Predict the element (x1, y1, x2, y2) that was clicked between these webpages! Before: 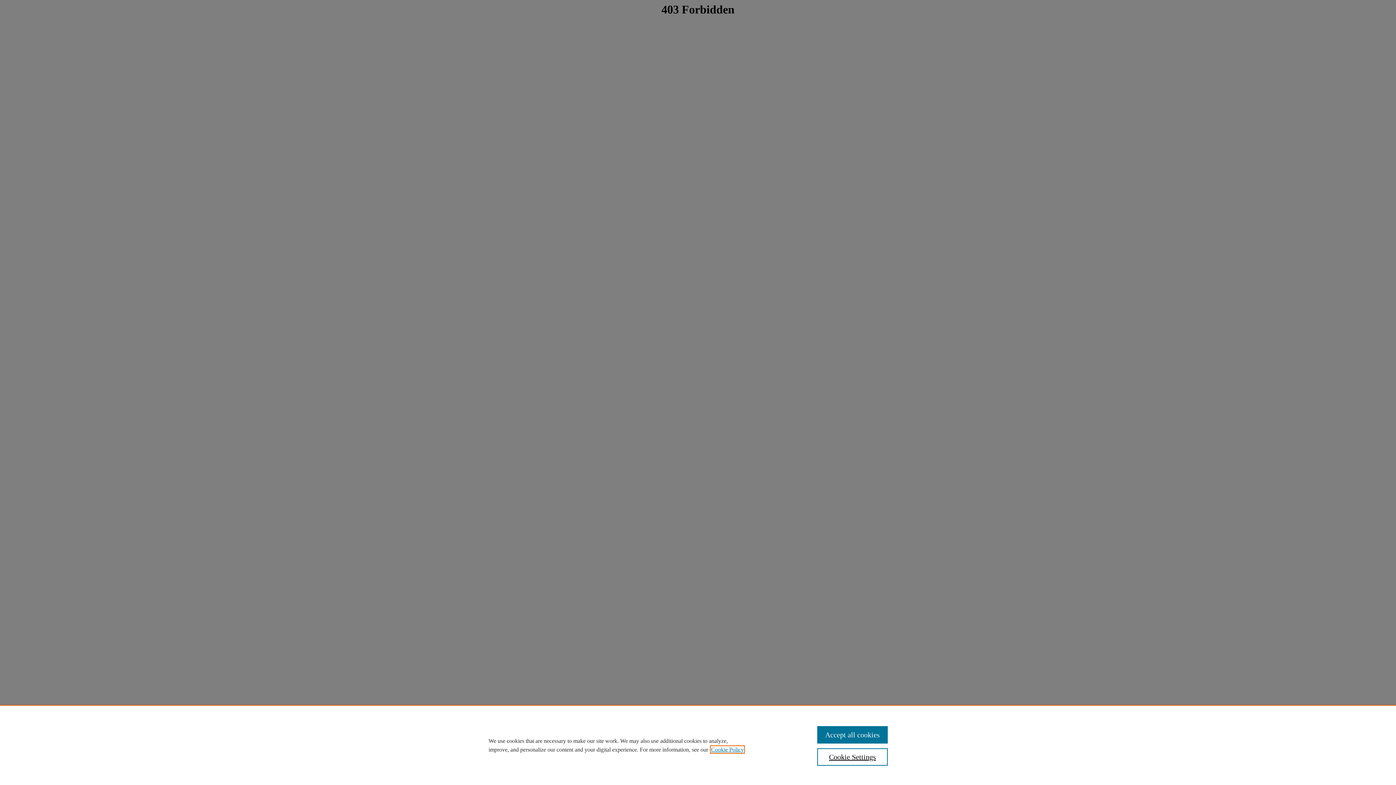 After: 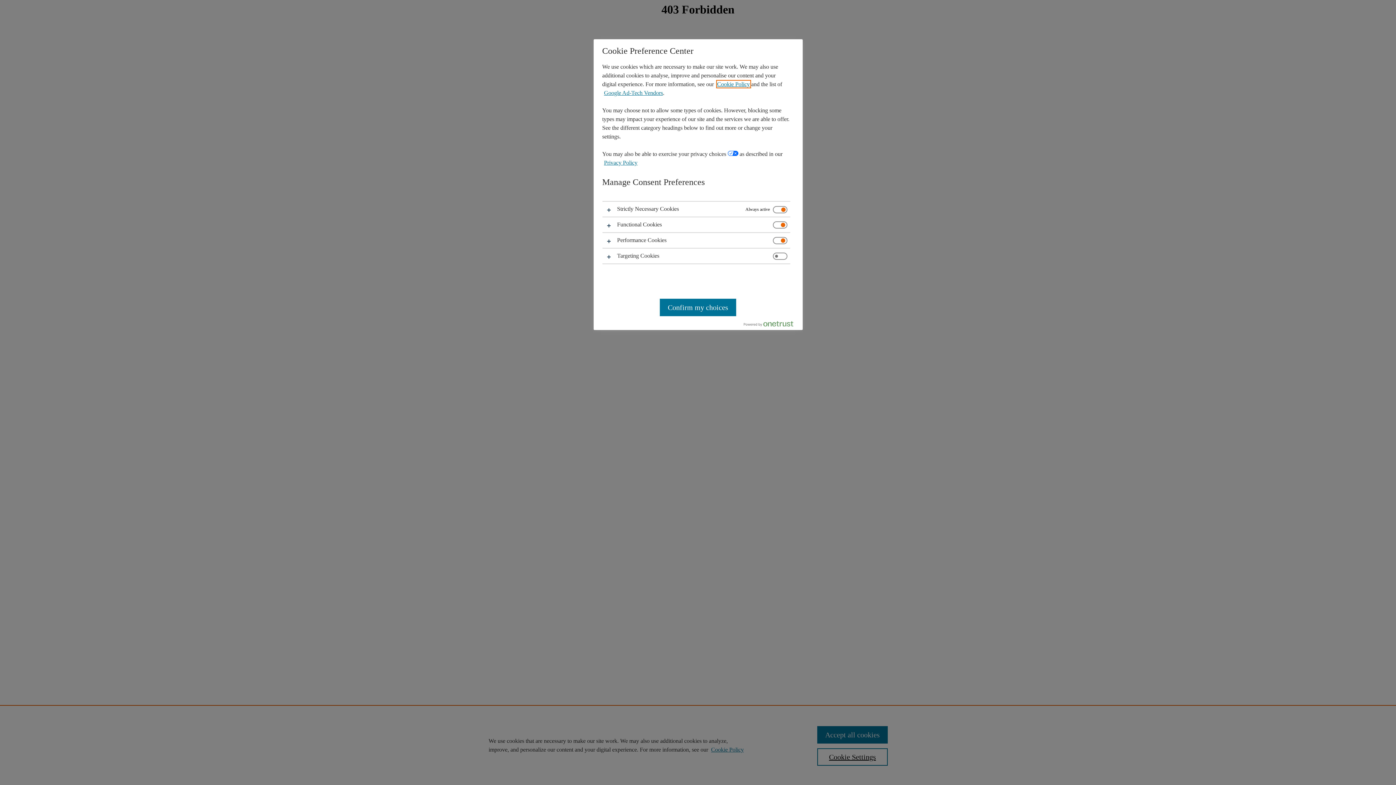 Action: bbox: (817, 748, 887, 766) label: Cookie Settings